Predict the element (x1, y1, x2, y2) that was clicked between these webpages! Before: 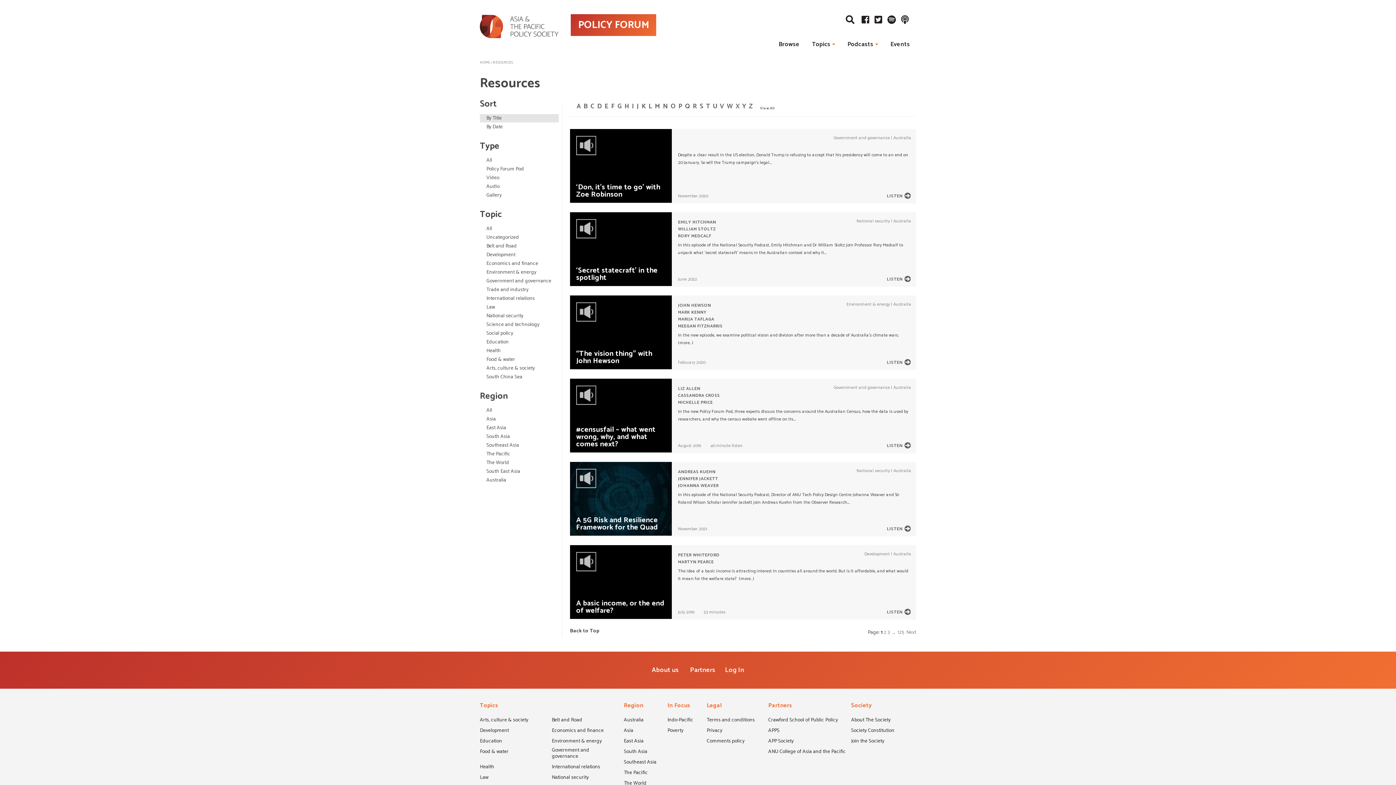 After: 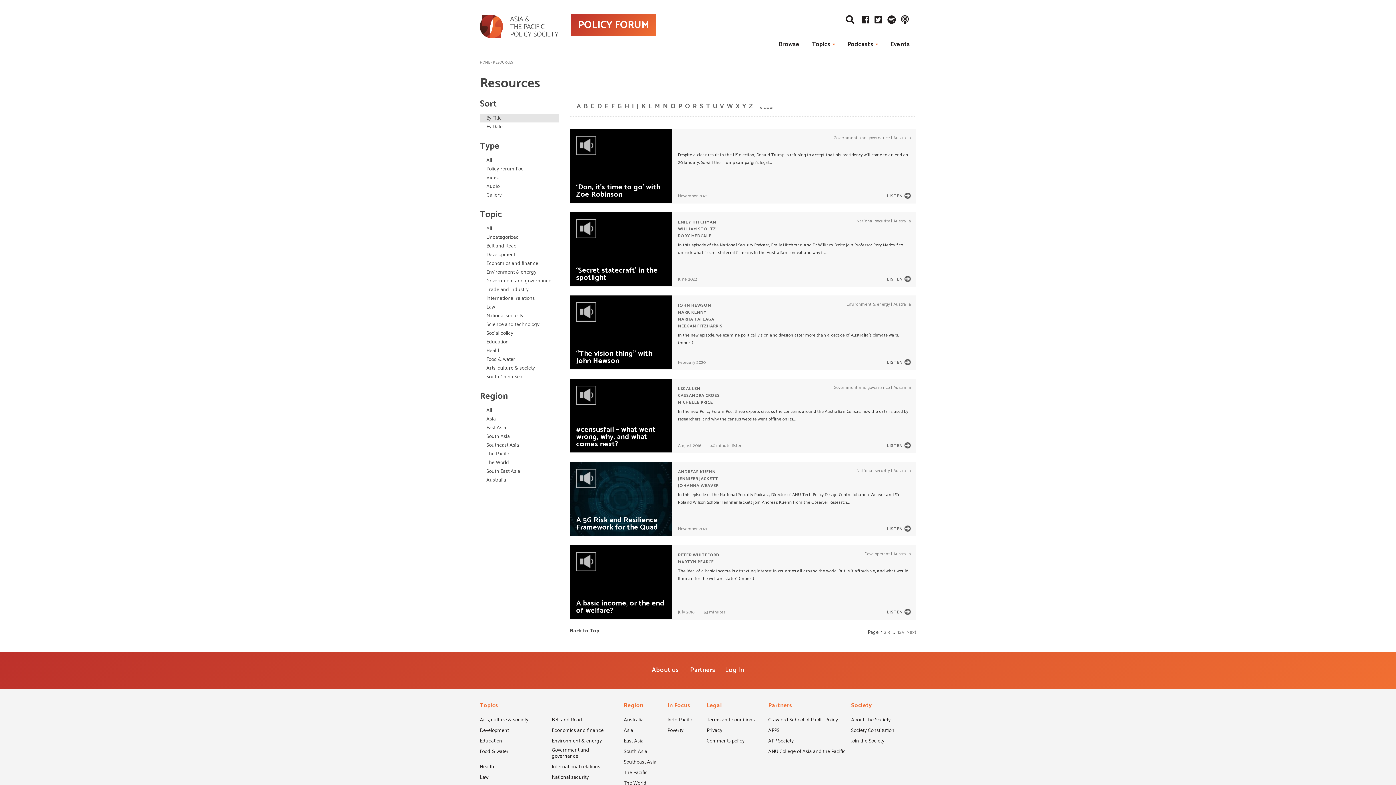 Action: bbox: (576, 102, 581, 110) label: A